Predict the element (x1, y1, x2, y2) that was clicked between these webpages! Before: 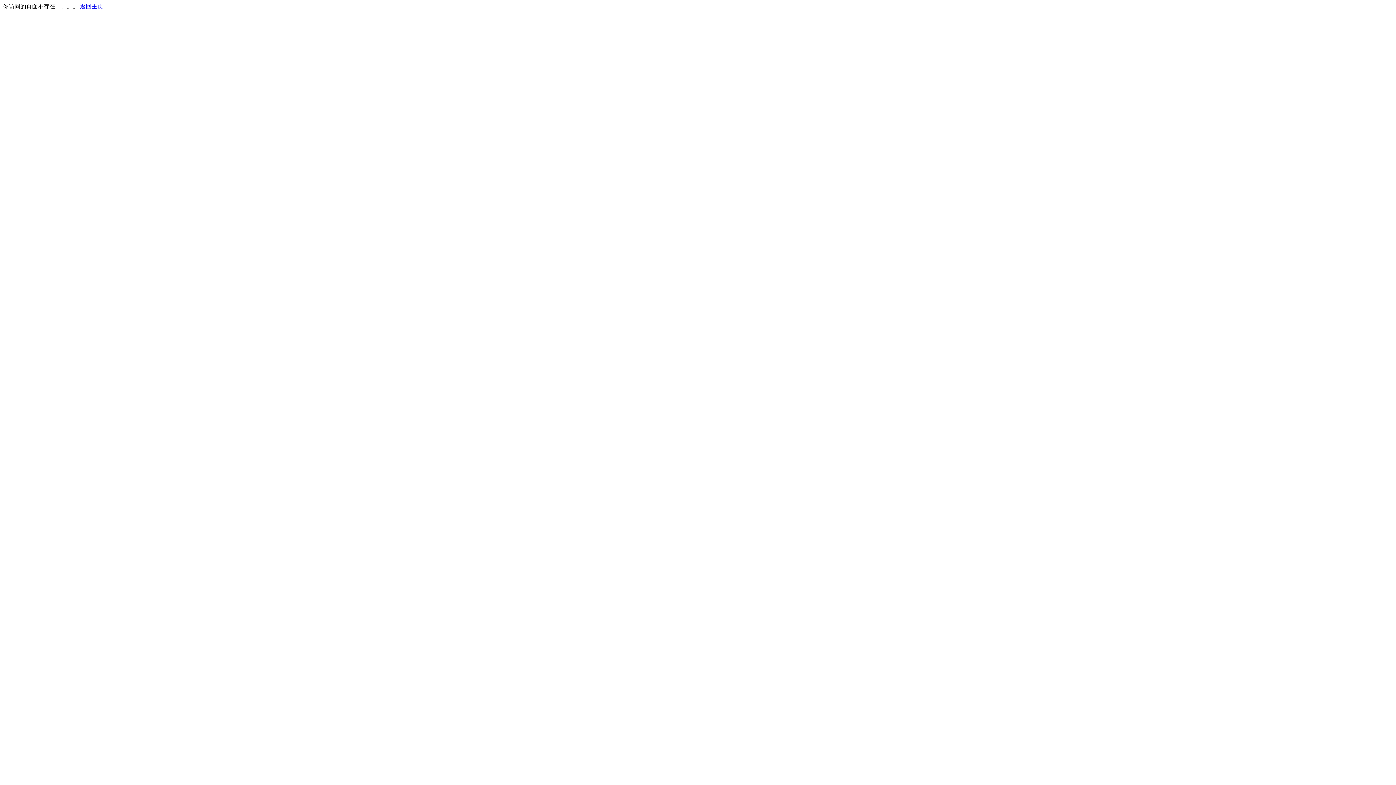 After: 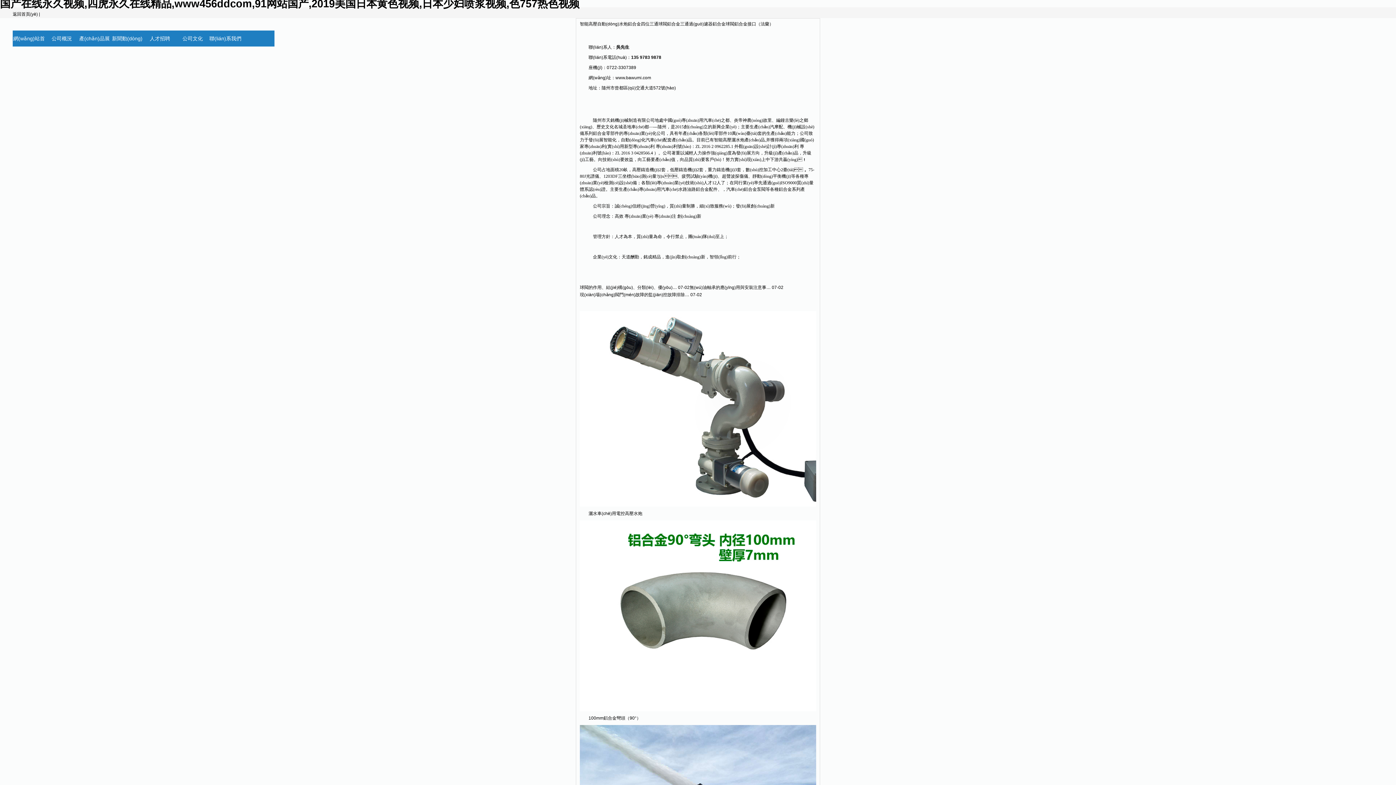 Action: bbox: (80, 3, 103, 9) label: 返回主页